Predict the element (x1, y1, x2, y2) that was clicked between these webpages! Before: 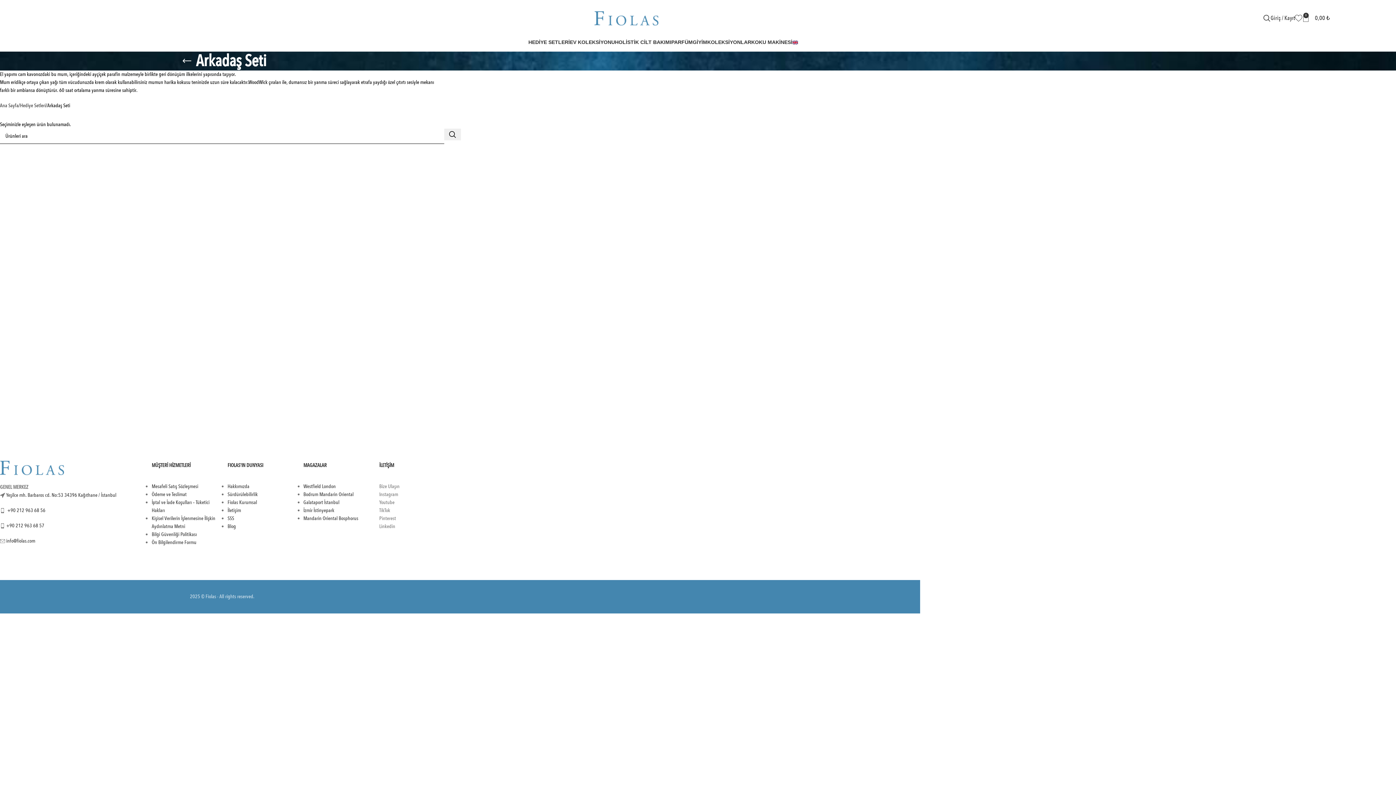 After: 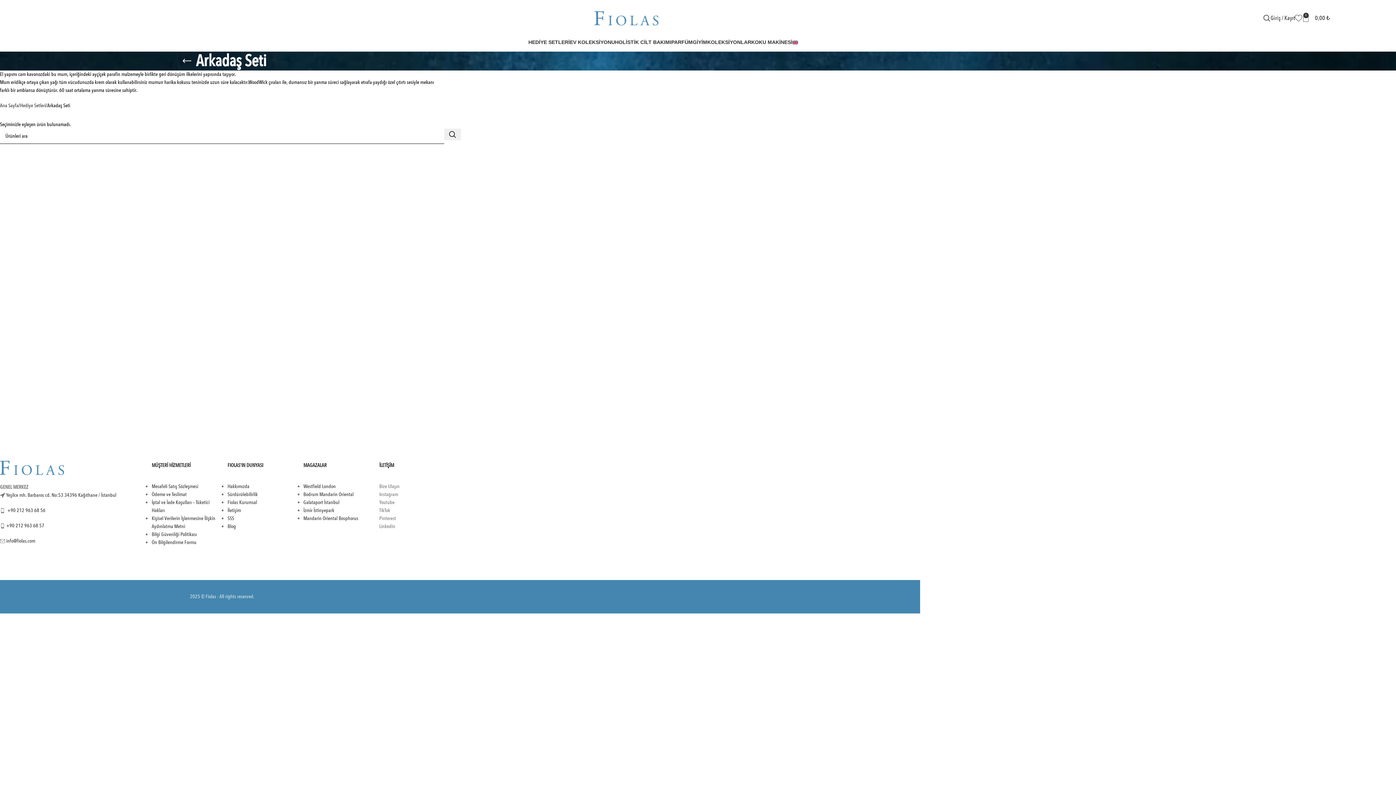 Action: label: MÜŞTERİ HİZMETLERİ bbox: (151, 459, 216, 472)